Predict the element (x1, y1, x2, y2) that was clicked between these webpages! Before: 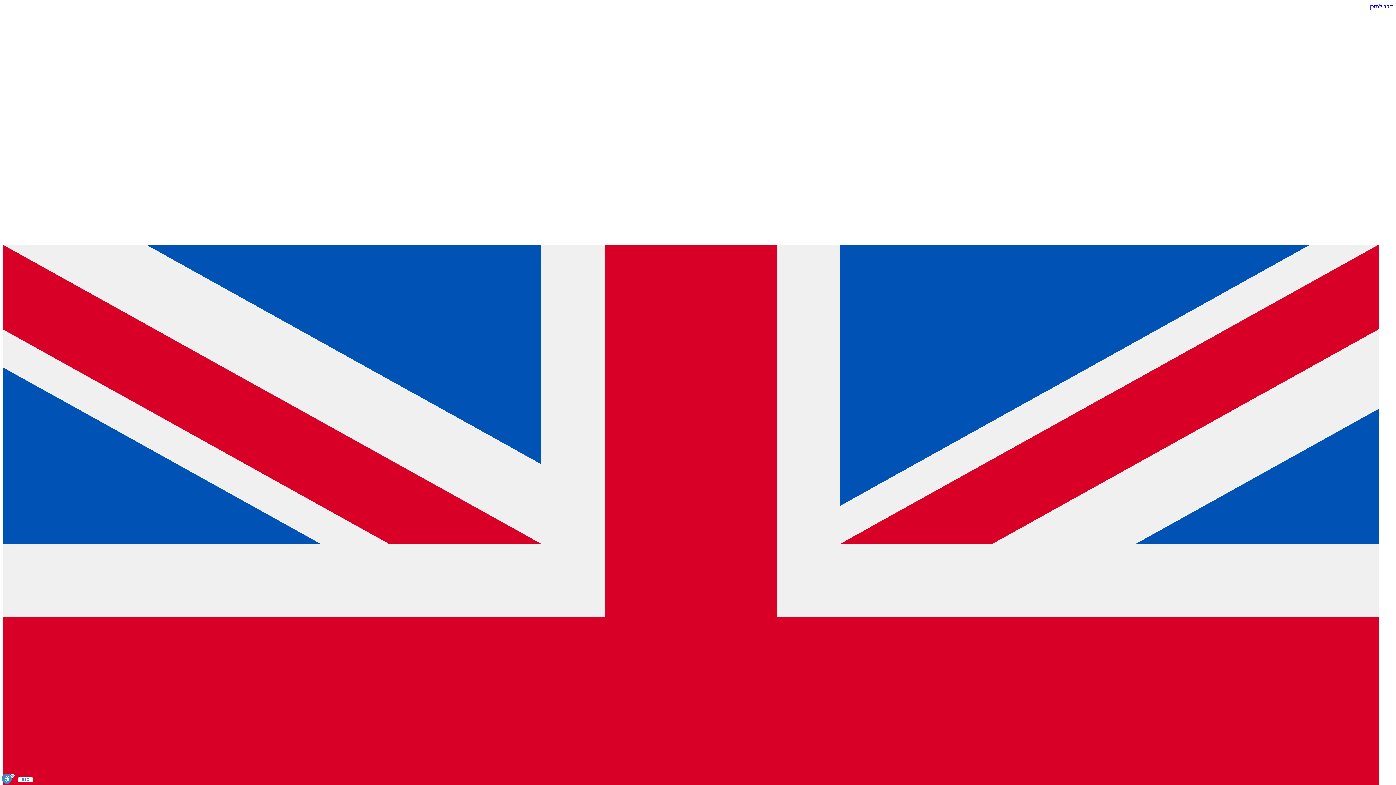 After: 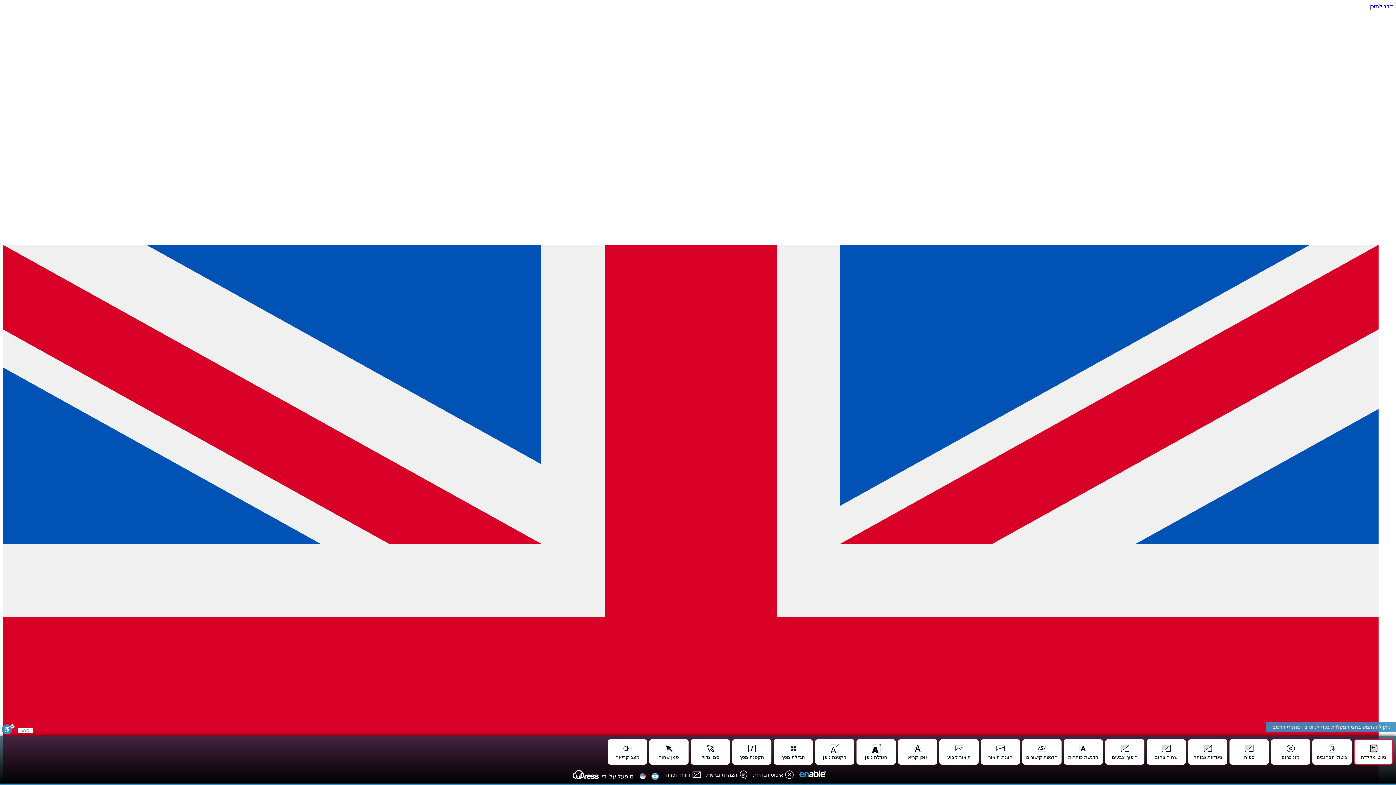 Action: bbox: (1, 773, 14, 785) label: סרגל נגישות